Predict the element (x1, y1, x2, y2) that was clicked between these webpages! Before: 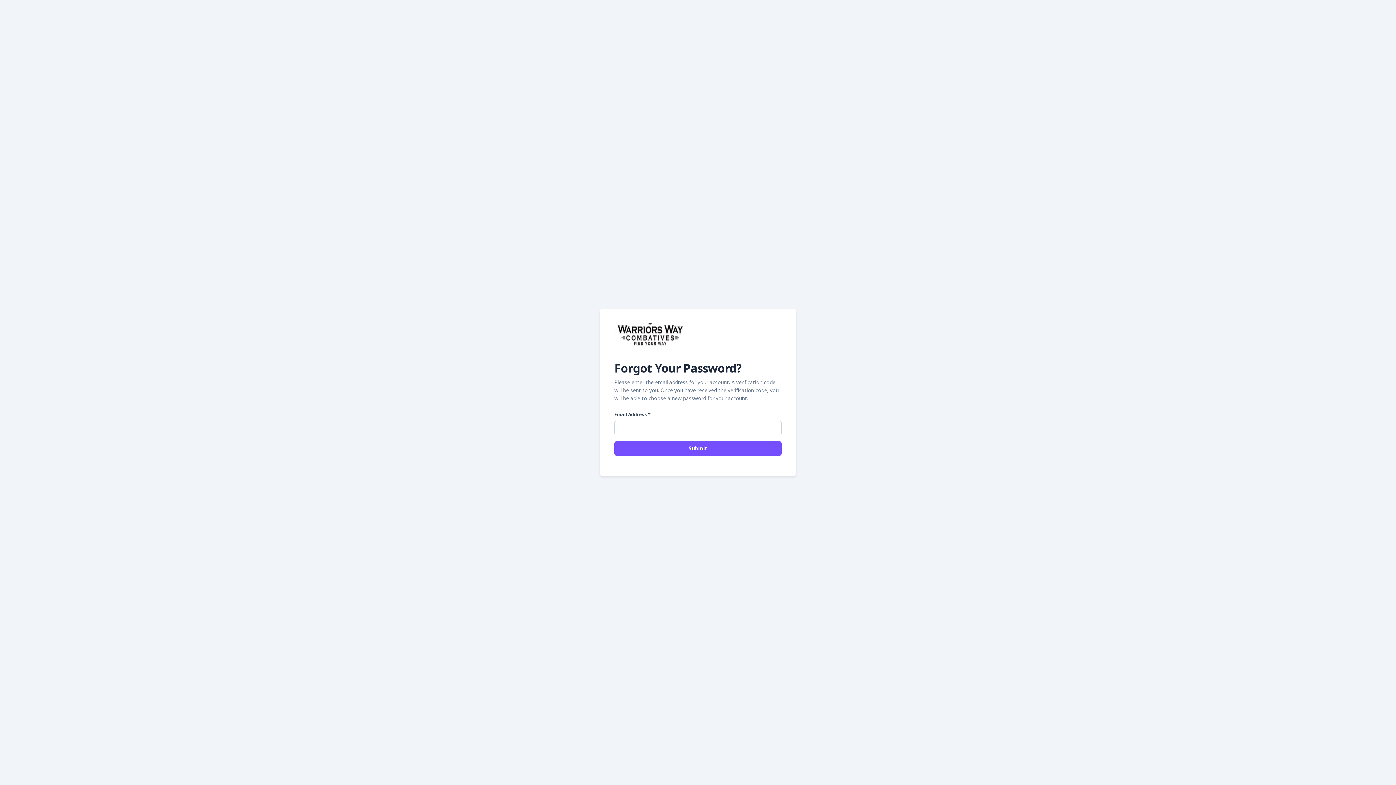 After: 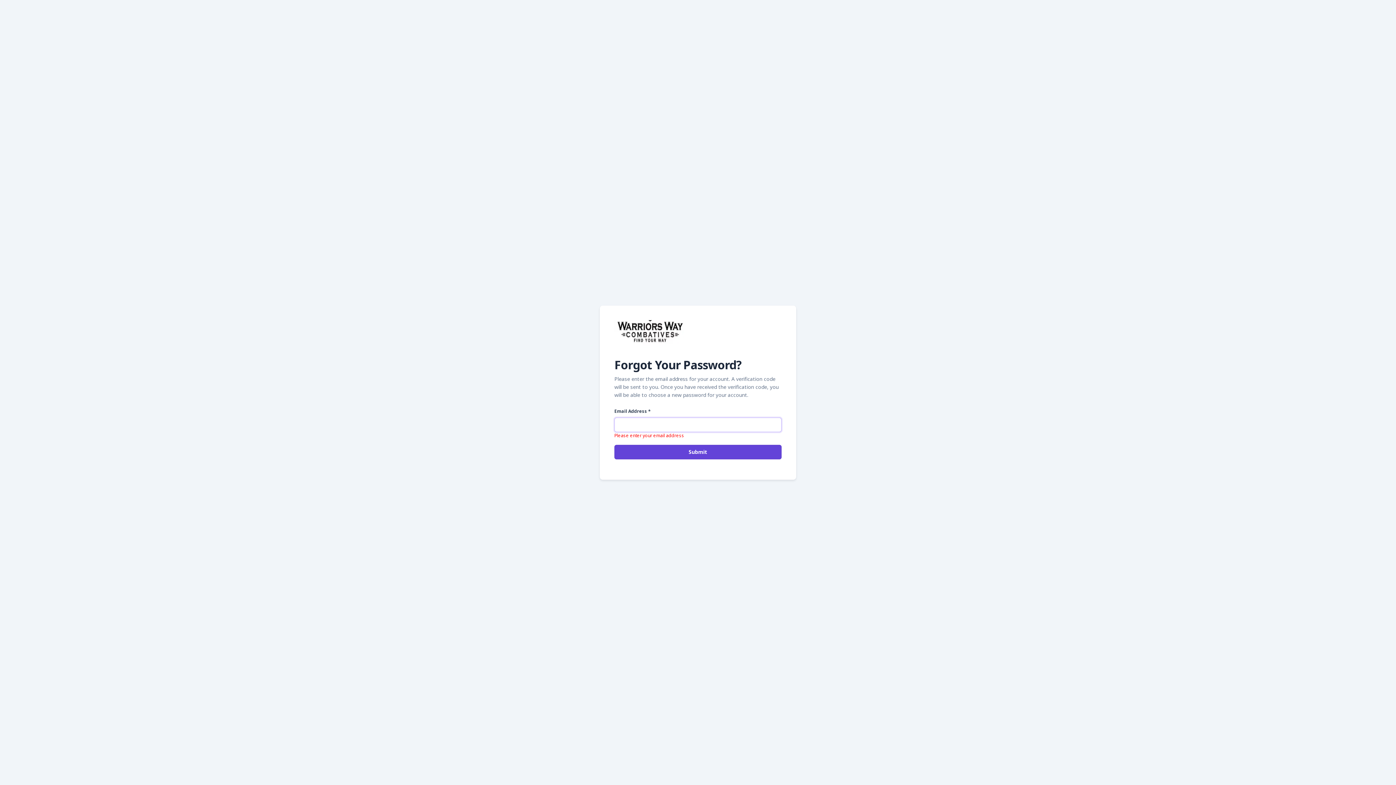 Action: bbox: (614, 441, 781, 456) label: Submit